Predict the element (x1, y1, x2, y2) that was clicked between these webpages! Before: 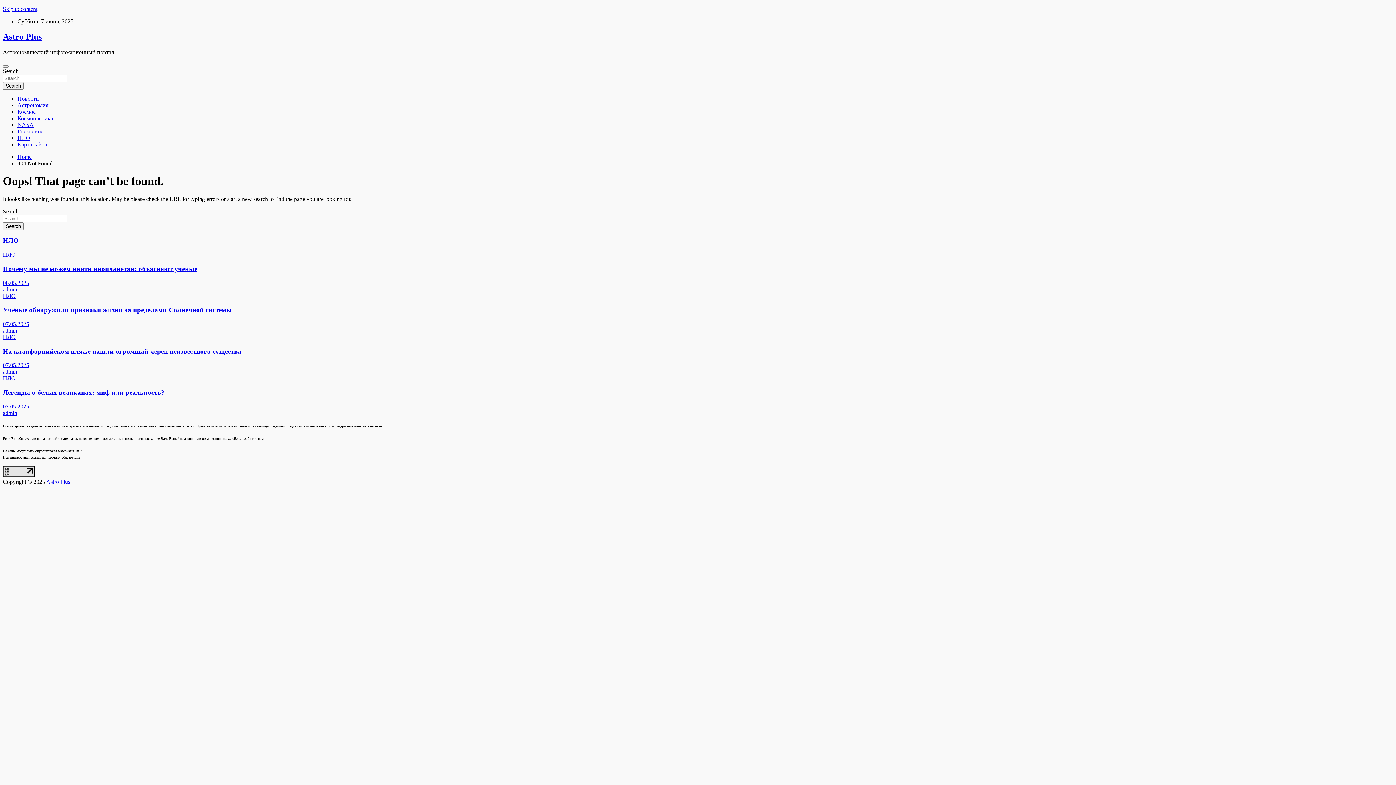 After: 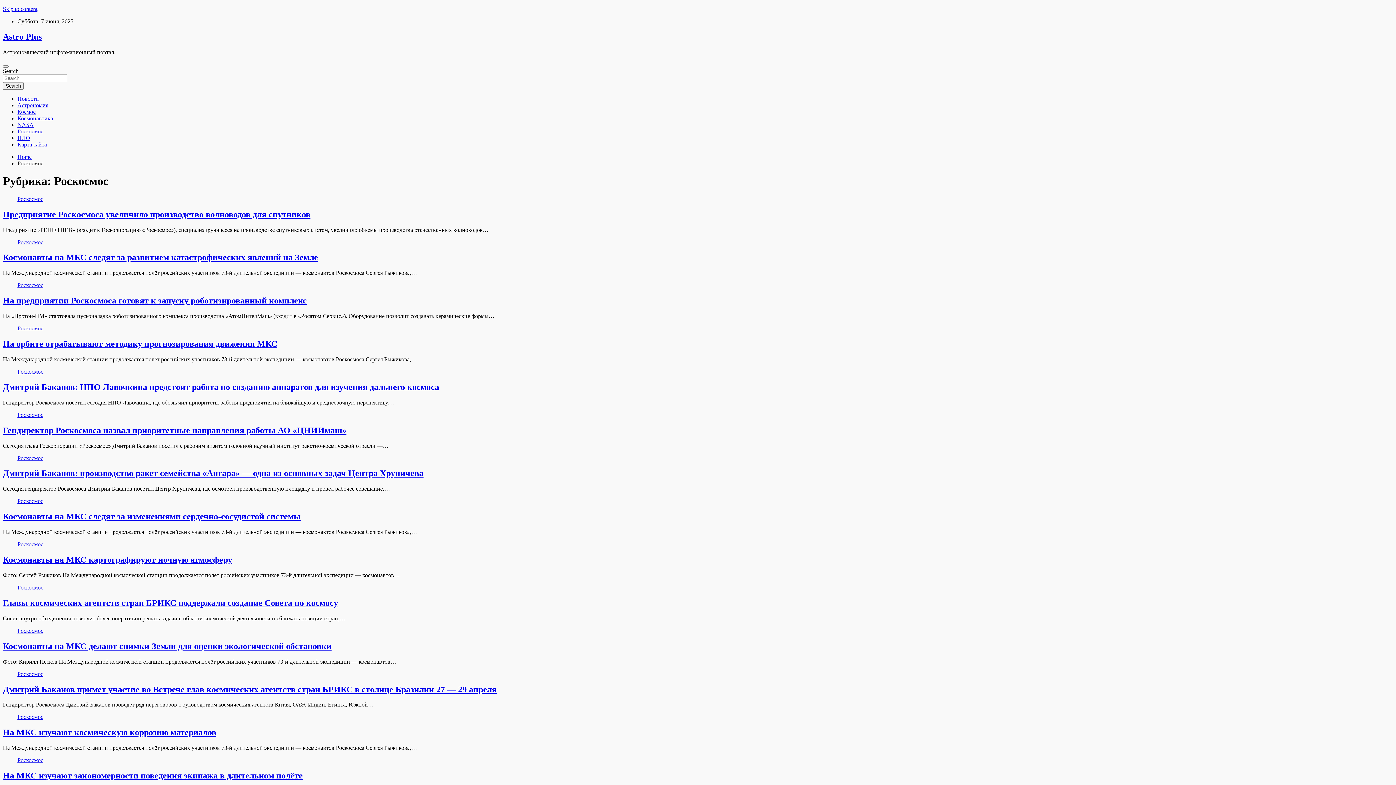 Action: label: Роскосмос bbox: (17, 128, 43, 134)